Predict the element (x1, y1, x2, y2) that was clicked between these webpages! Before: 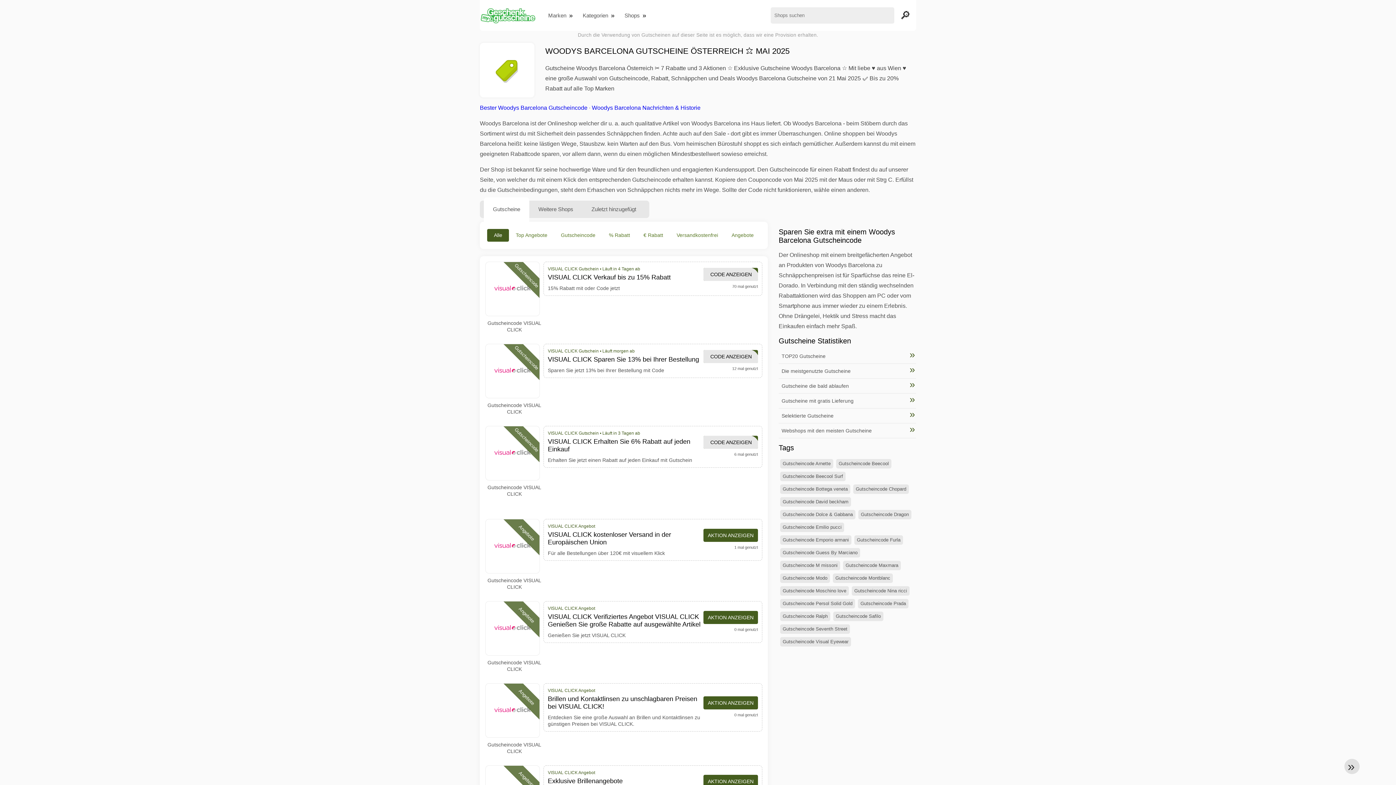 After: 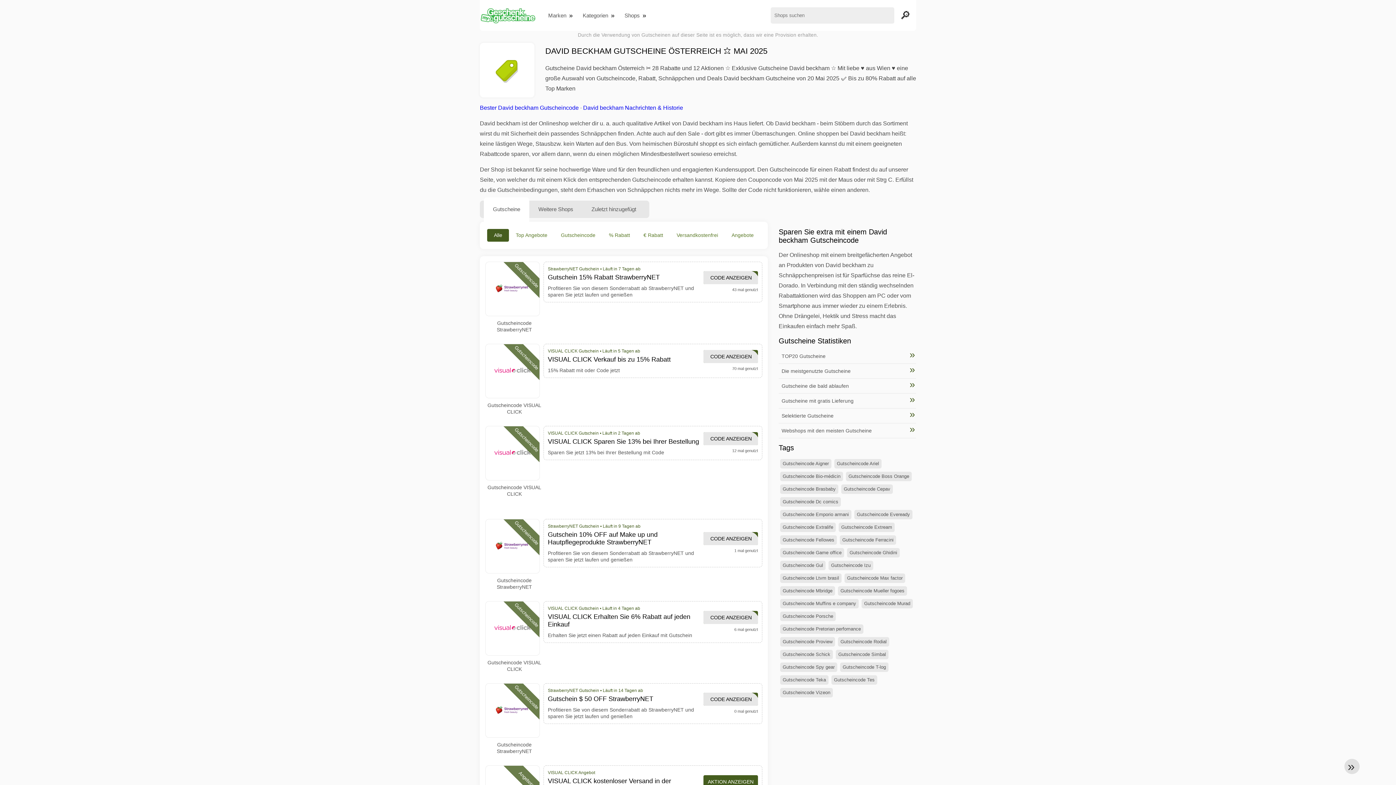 Action: bbox: (780, 497, 851, 506) label: Gutscheincode David beckham